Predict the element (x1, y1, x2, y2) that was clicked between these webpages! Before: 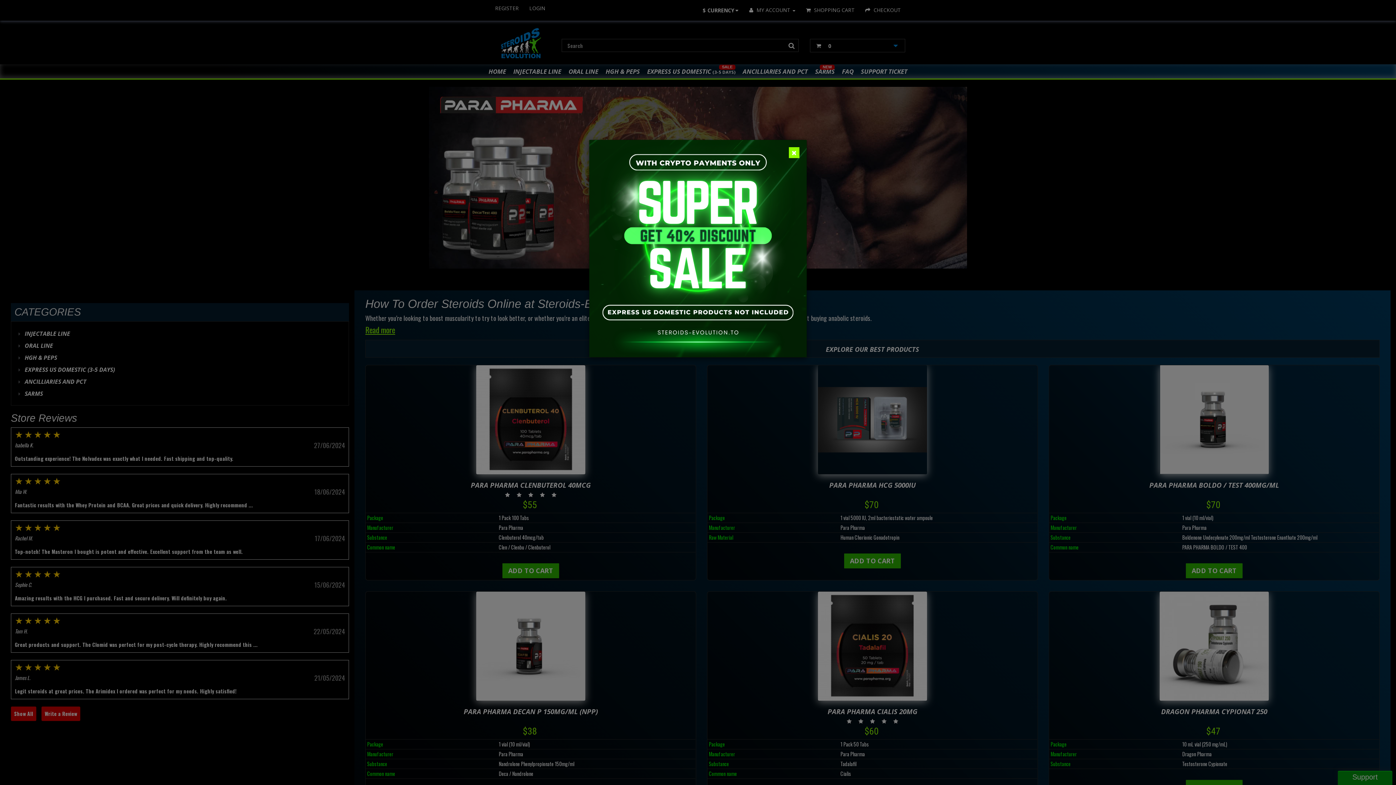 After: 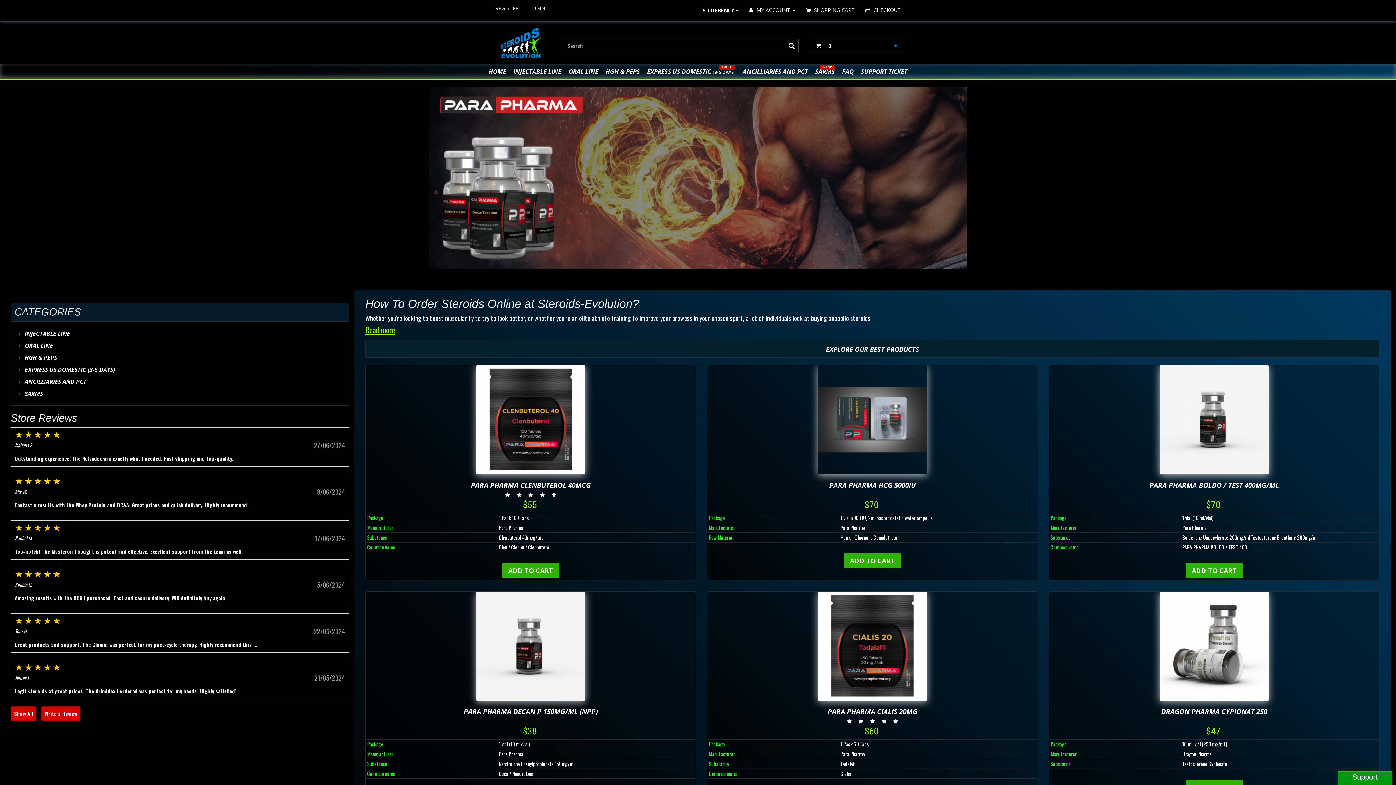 Action: bbox: (789, 147, 799, 158) label: Close